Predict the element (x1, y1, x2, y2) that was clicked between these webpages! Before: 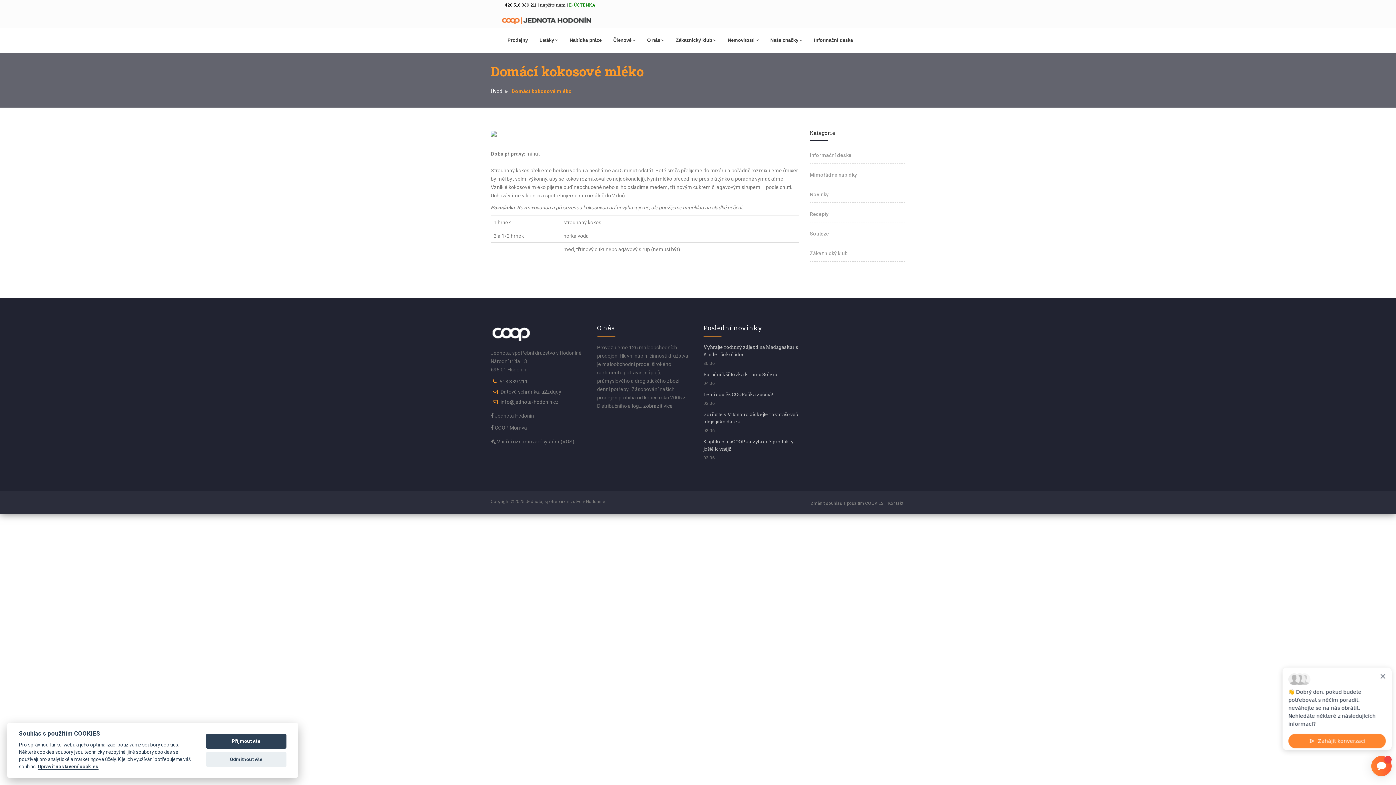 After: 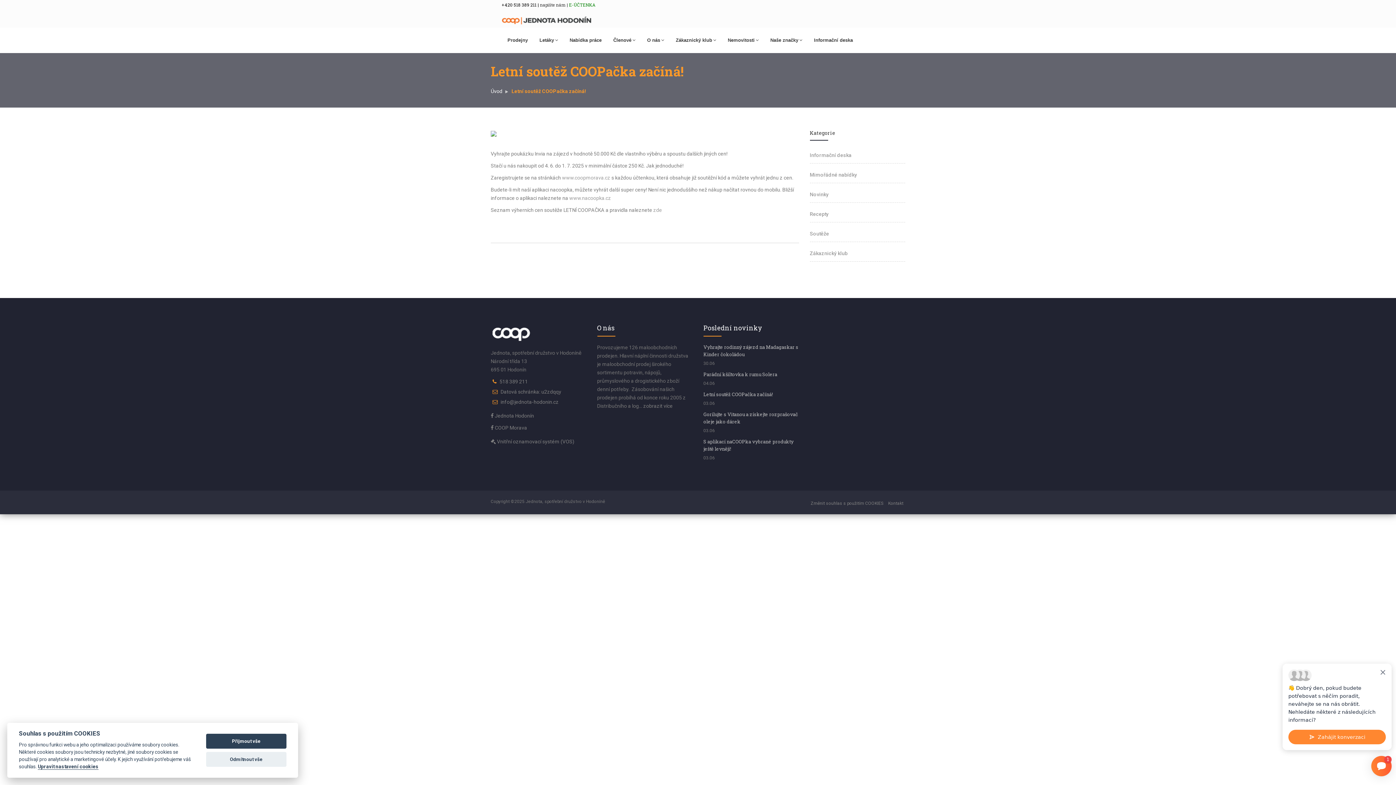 Action: bbox: (703, 391, 773, 397) label: Letní soutěž COOPačka začíná!